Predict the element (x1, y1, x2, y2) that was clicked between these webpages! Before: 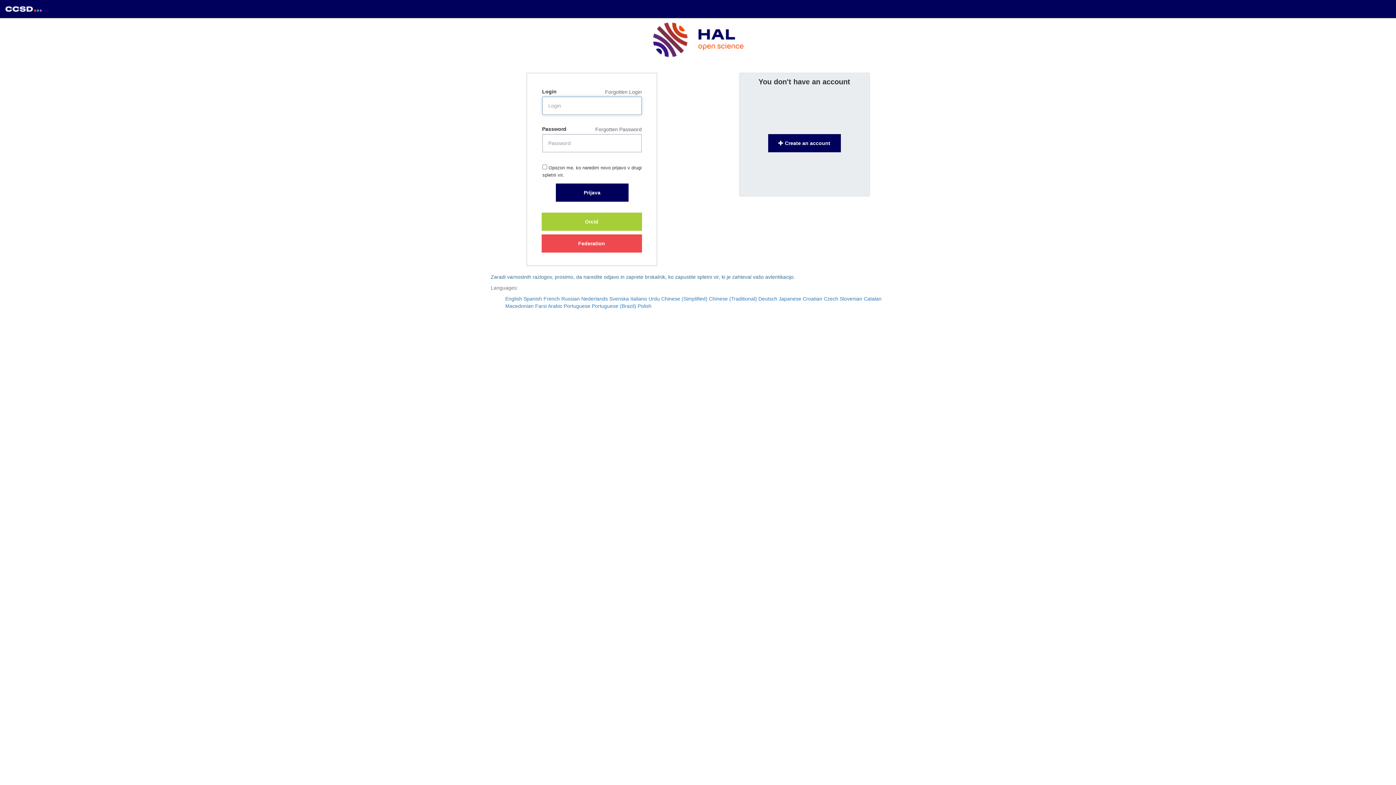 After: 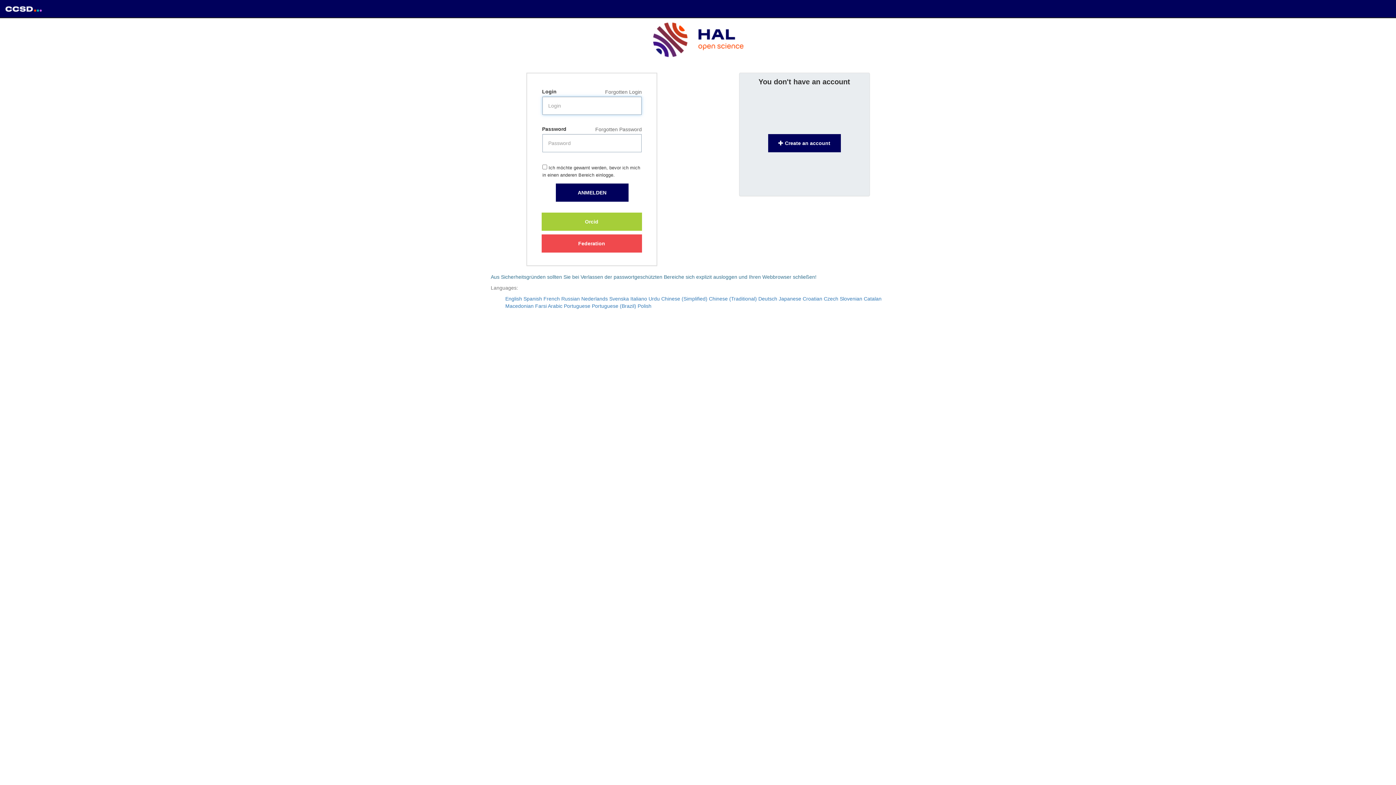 Action: bbox: (758, 296, 777, 301) label: Deutsch